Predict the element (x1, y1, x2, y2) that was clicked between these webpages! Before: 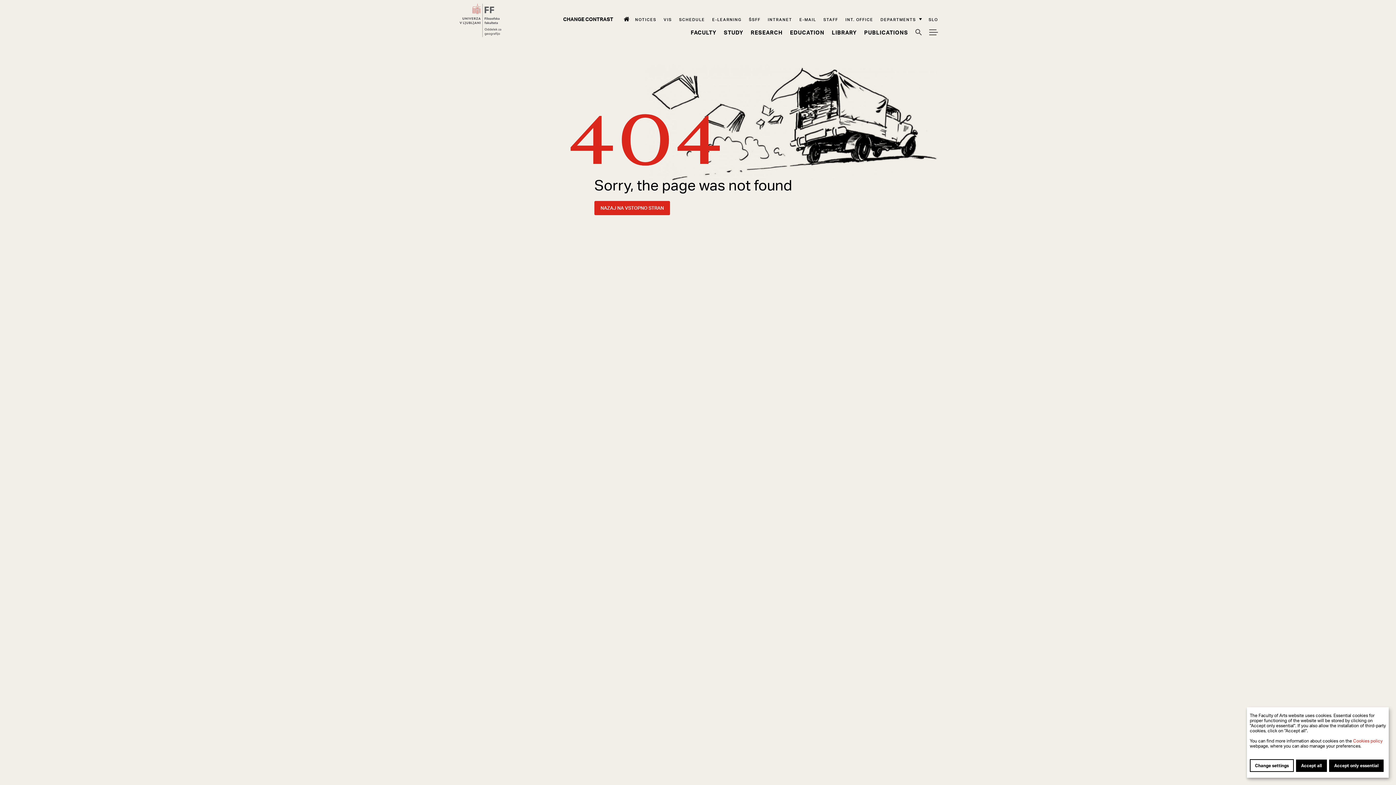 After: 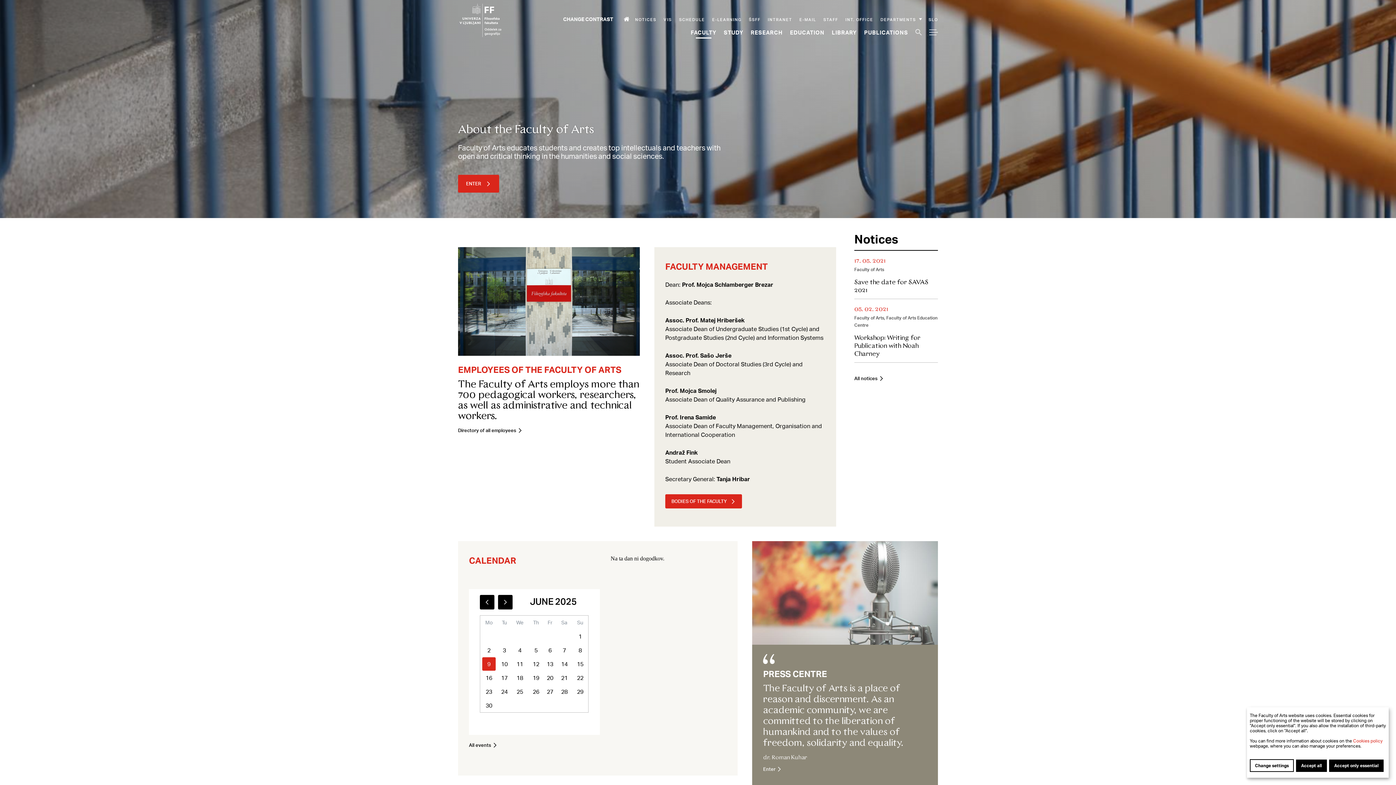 Action: label: Faculty bbox: (690, 28, 716, 35)